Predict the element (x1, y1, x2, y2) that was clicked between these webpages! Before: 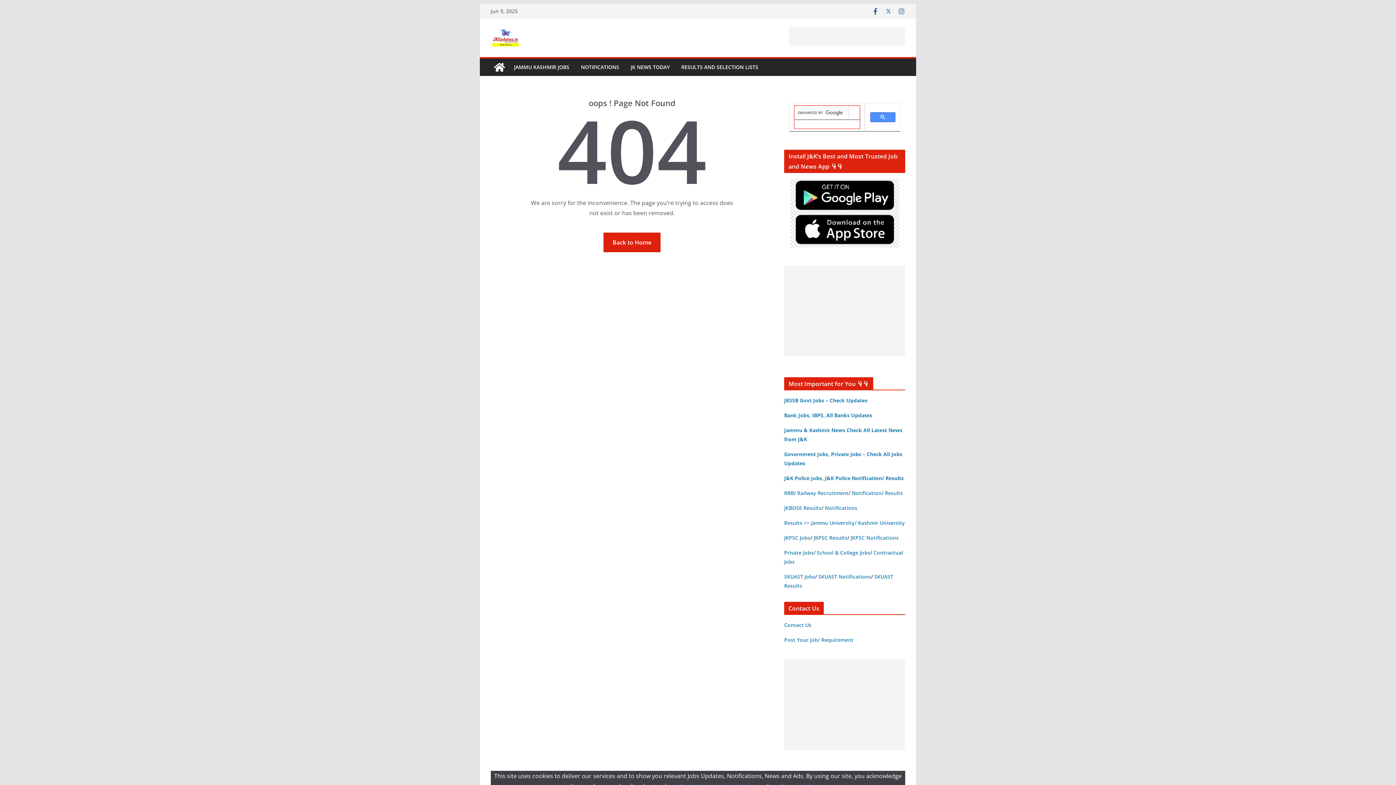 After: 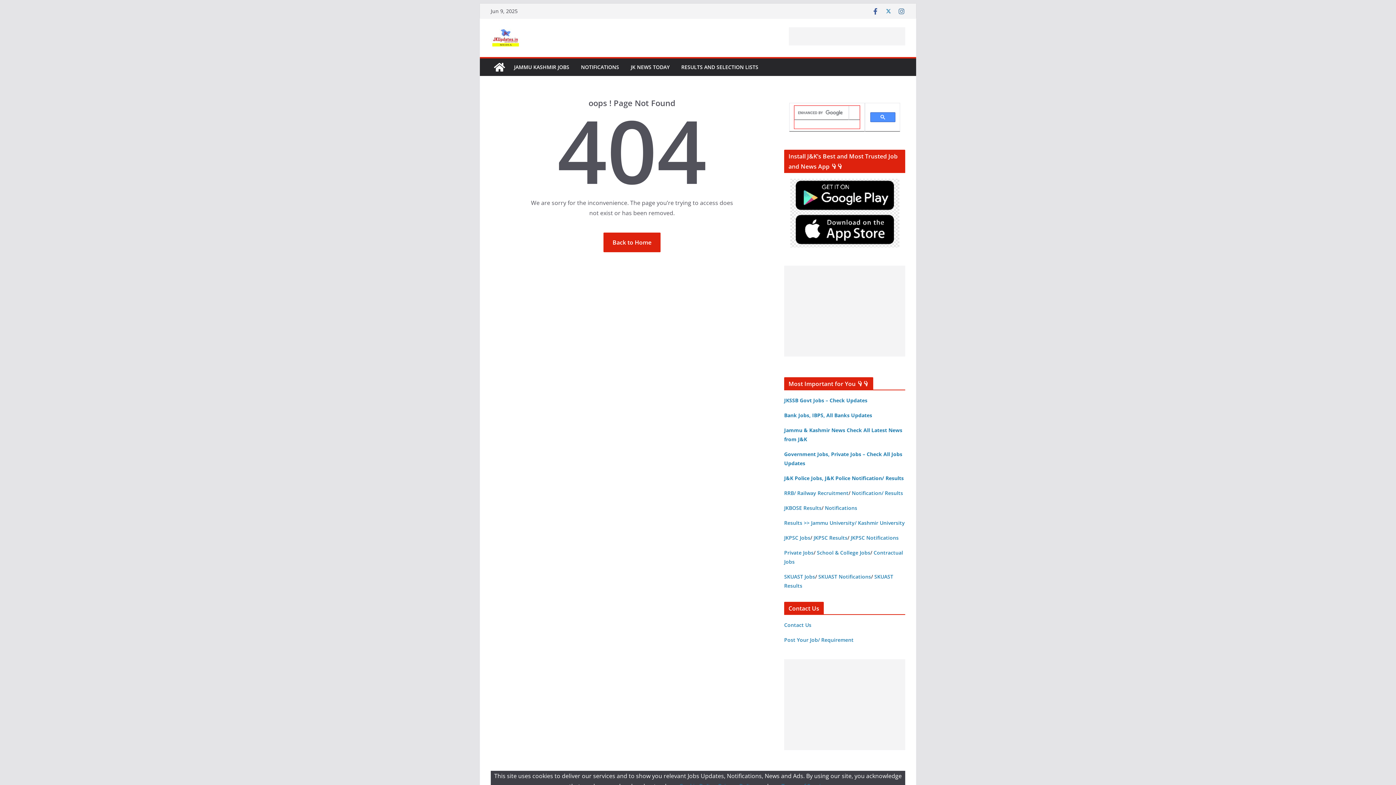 Action: bbox: (790, 213, 899, 220)